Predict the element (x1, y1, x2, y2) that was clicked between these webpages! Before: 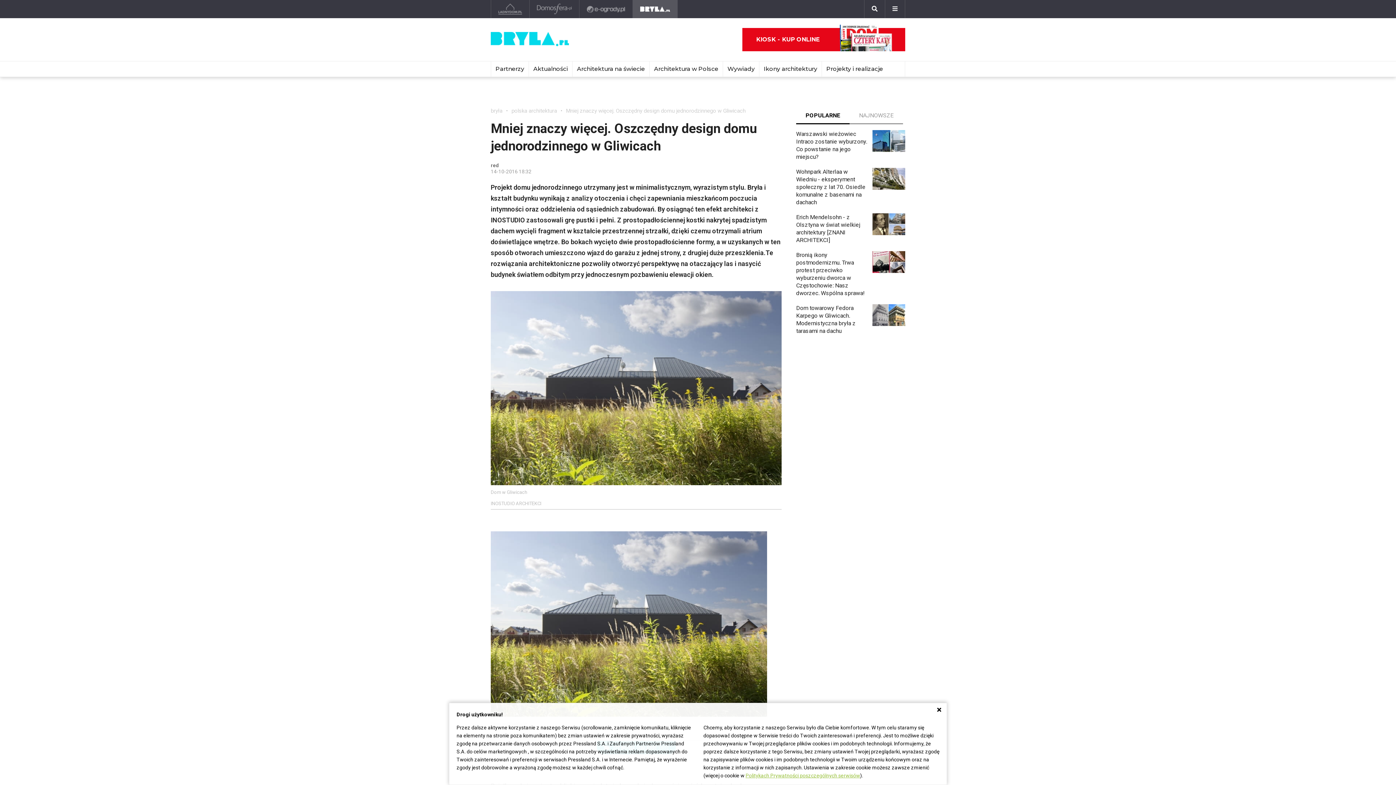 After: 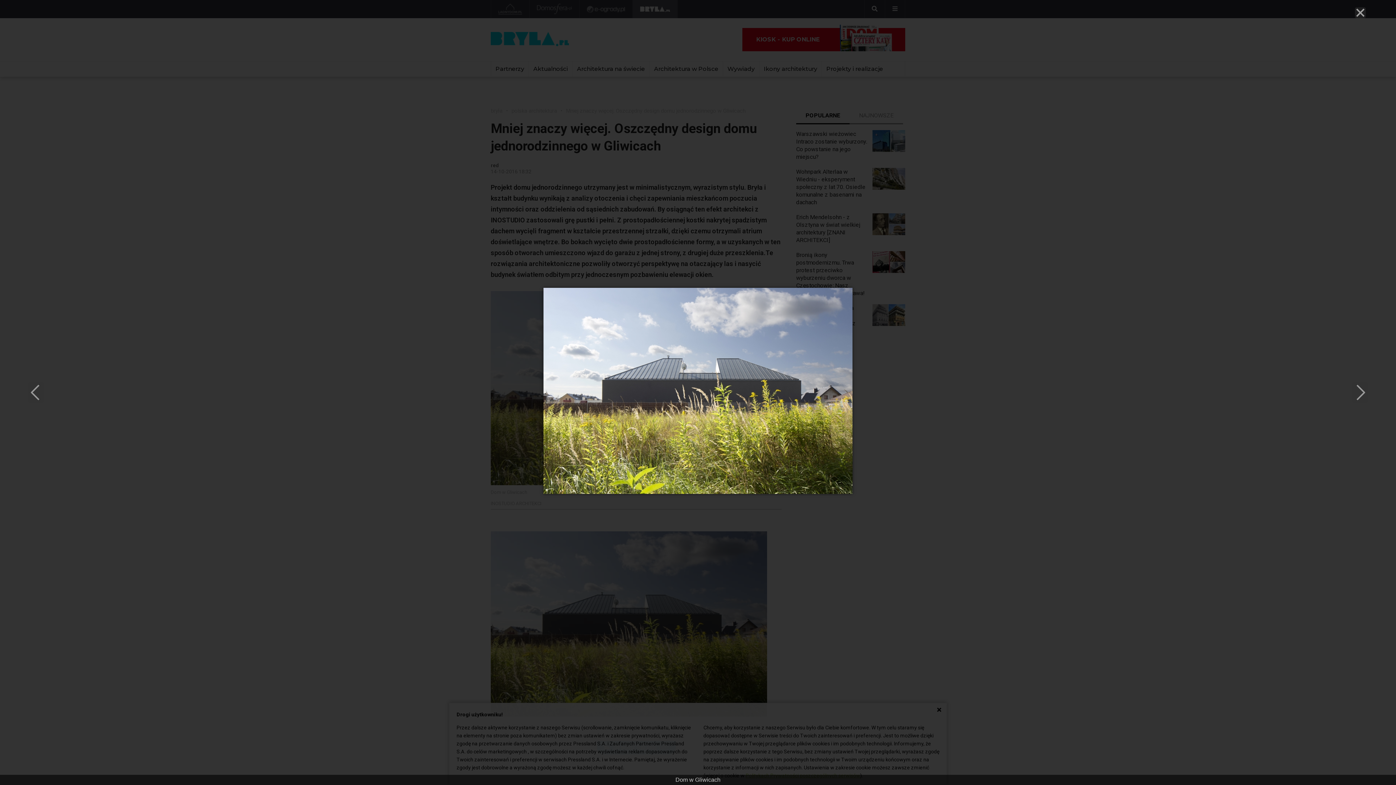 Action: label: 1 z 49 bbox: (490, 531, 781, 718)